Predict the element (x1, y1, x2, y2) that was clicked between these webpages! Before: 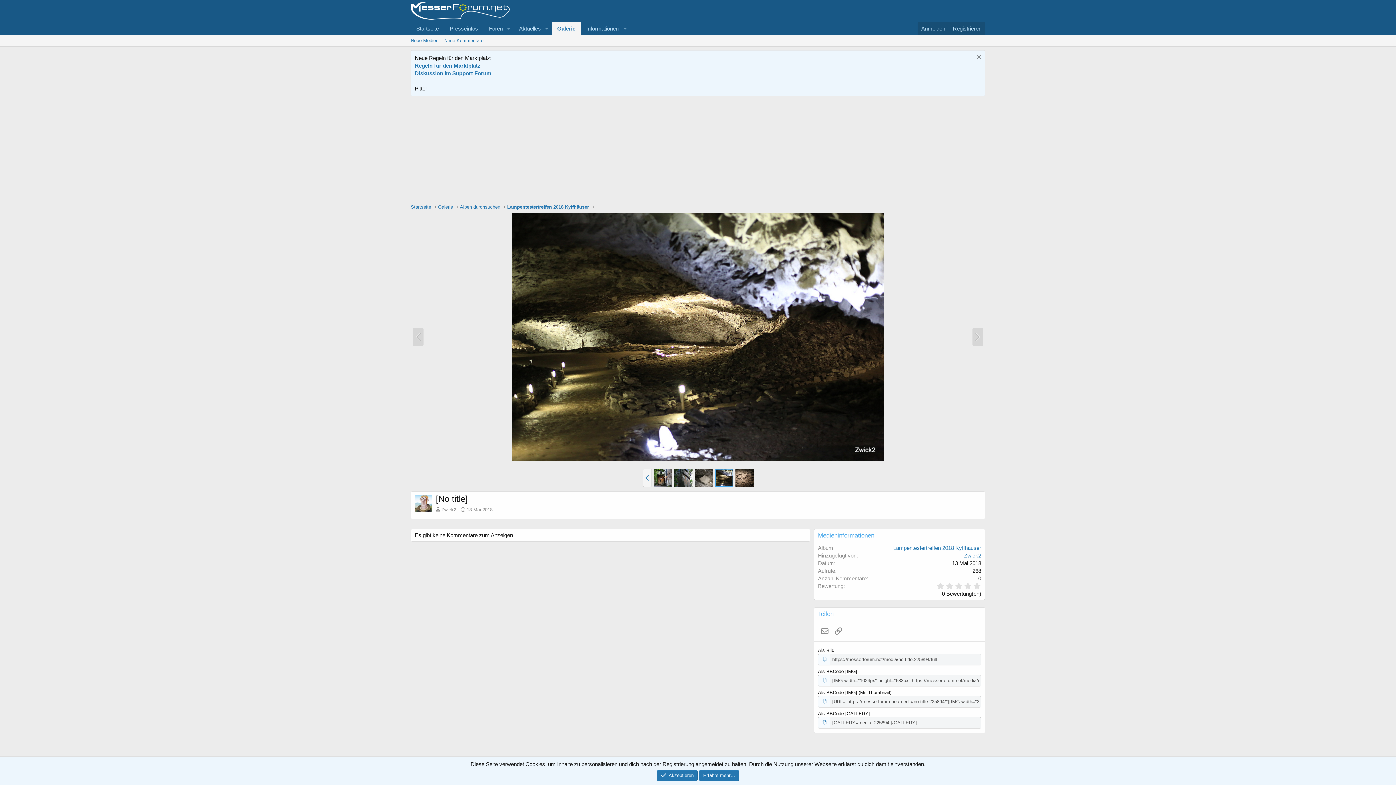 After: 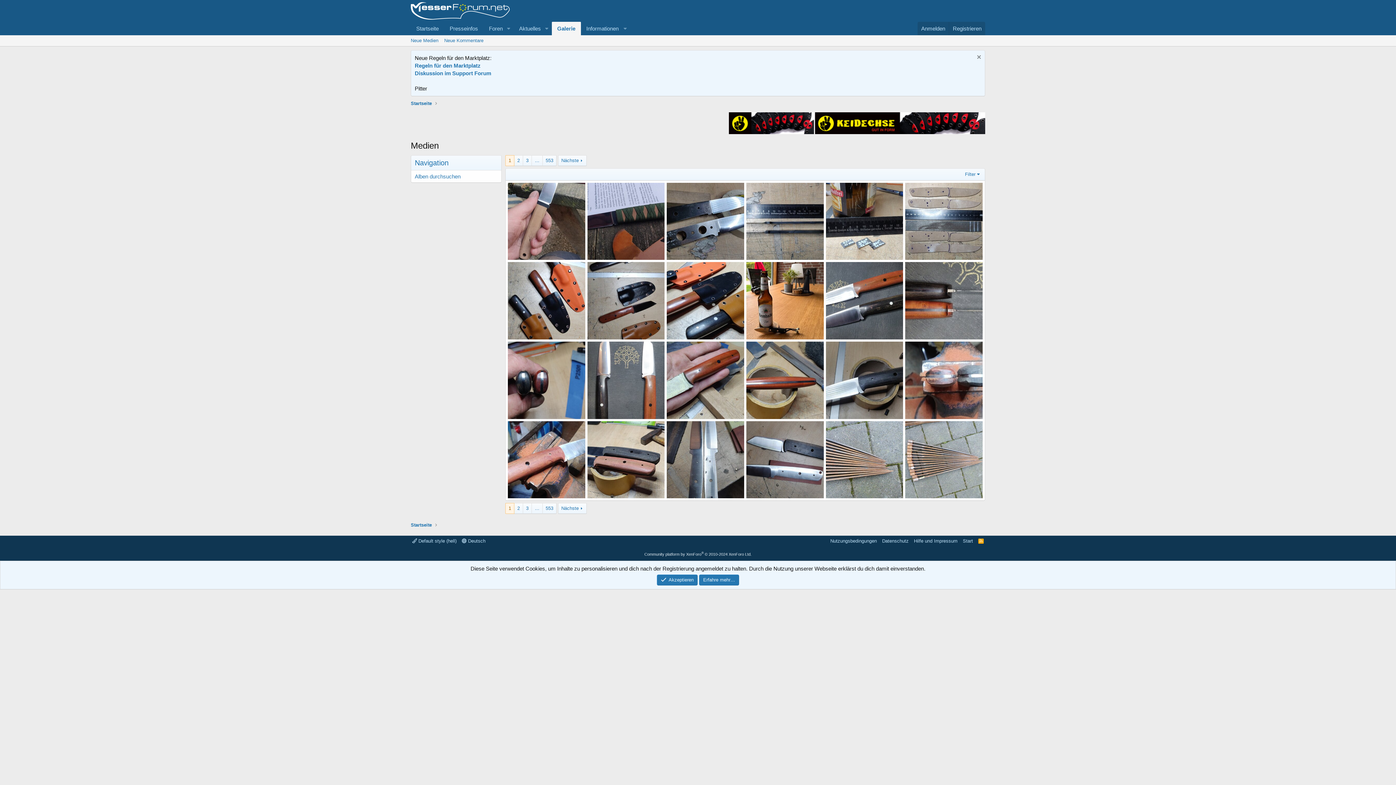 Action: bbox: (438, 203, 453, 210) label: Galerie